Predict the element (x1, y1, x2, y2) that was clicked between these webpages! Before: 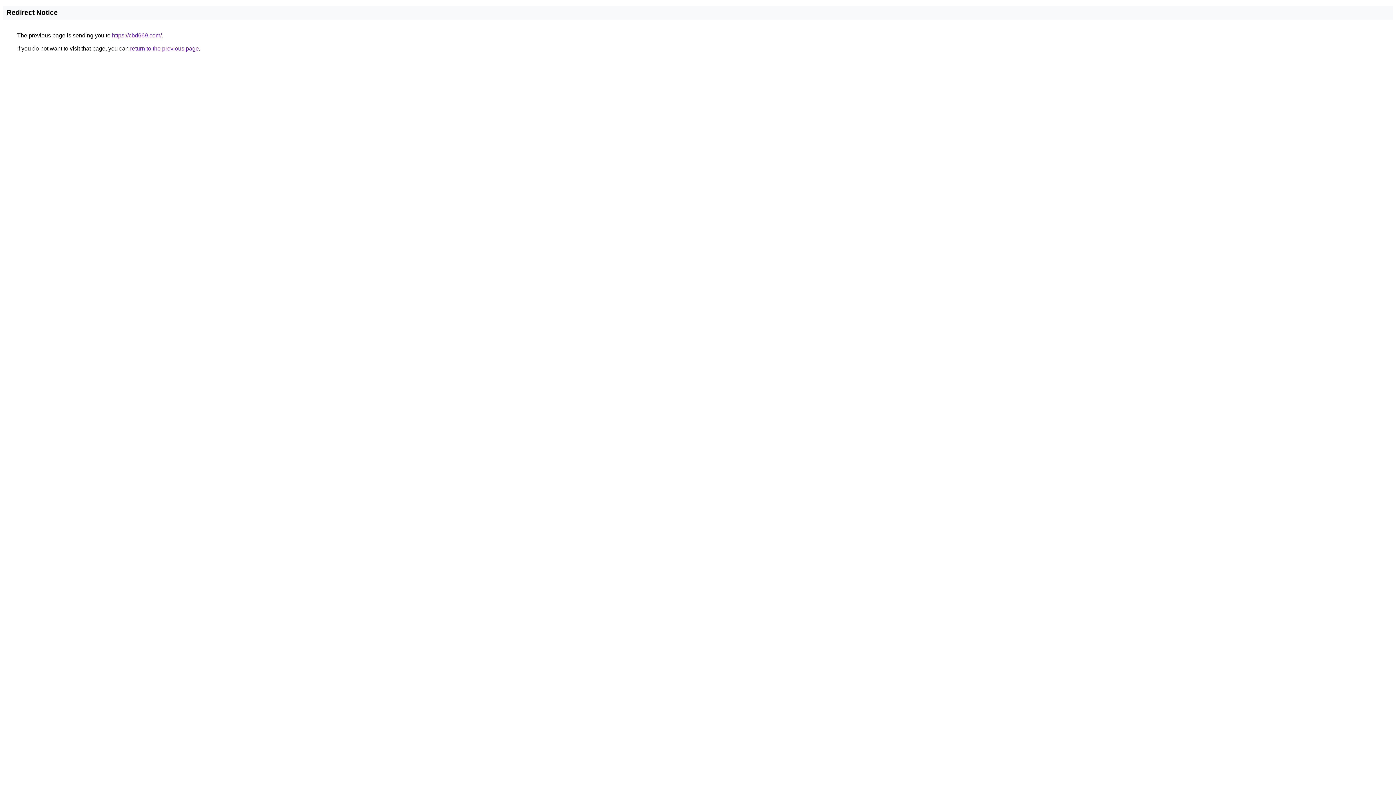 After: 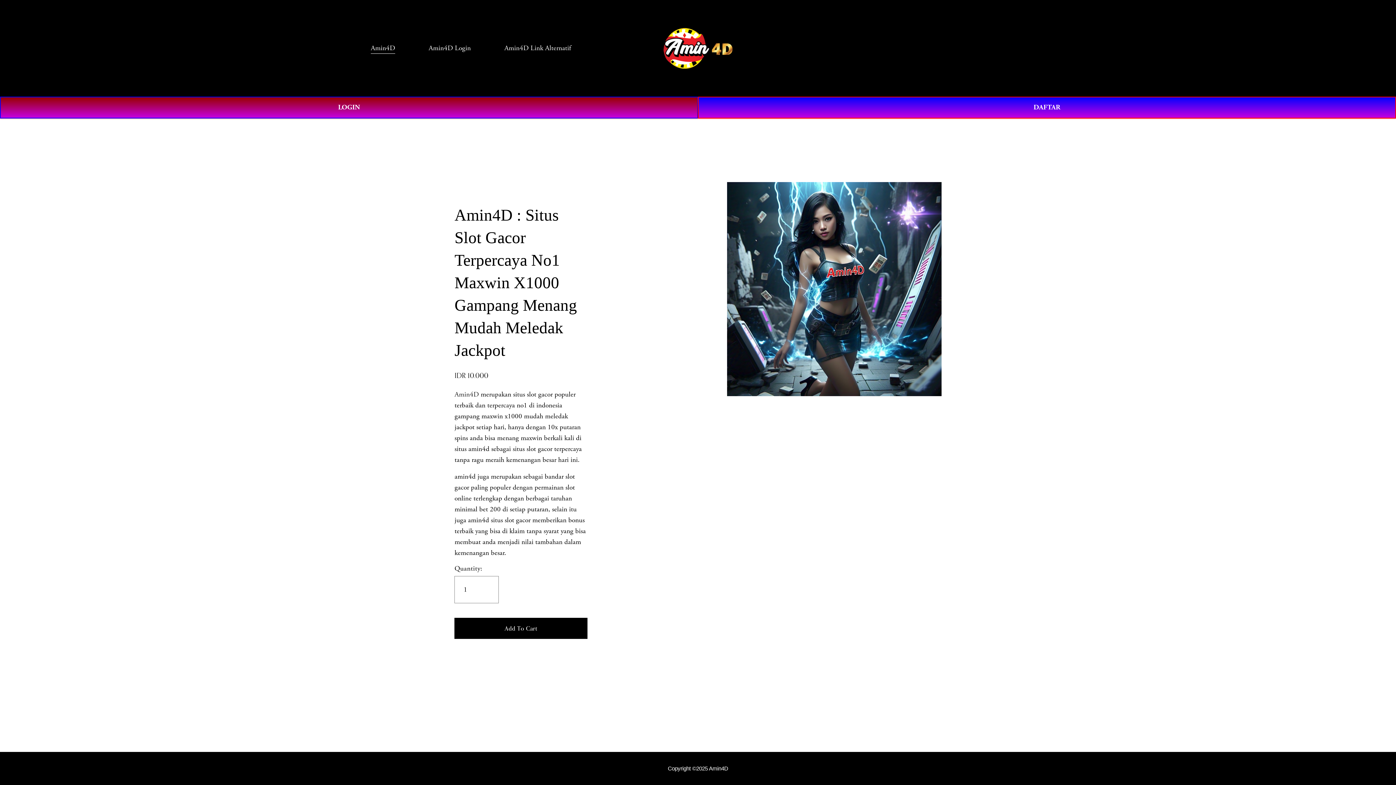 Action: bbox: (112, 32, 161, 38) label: https://cbd669.com/